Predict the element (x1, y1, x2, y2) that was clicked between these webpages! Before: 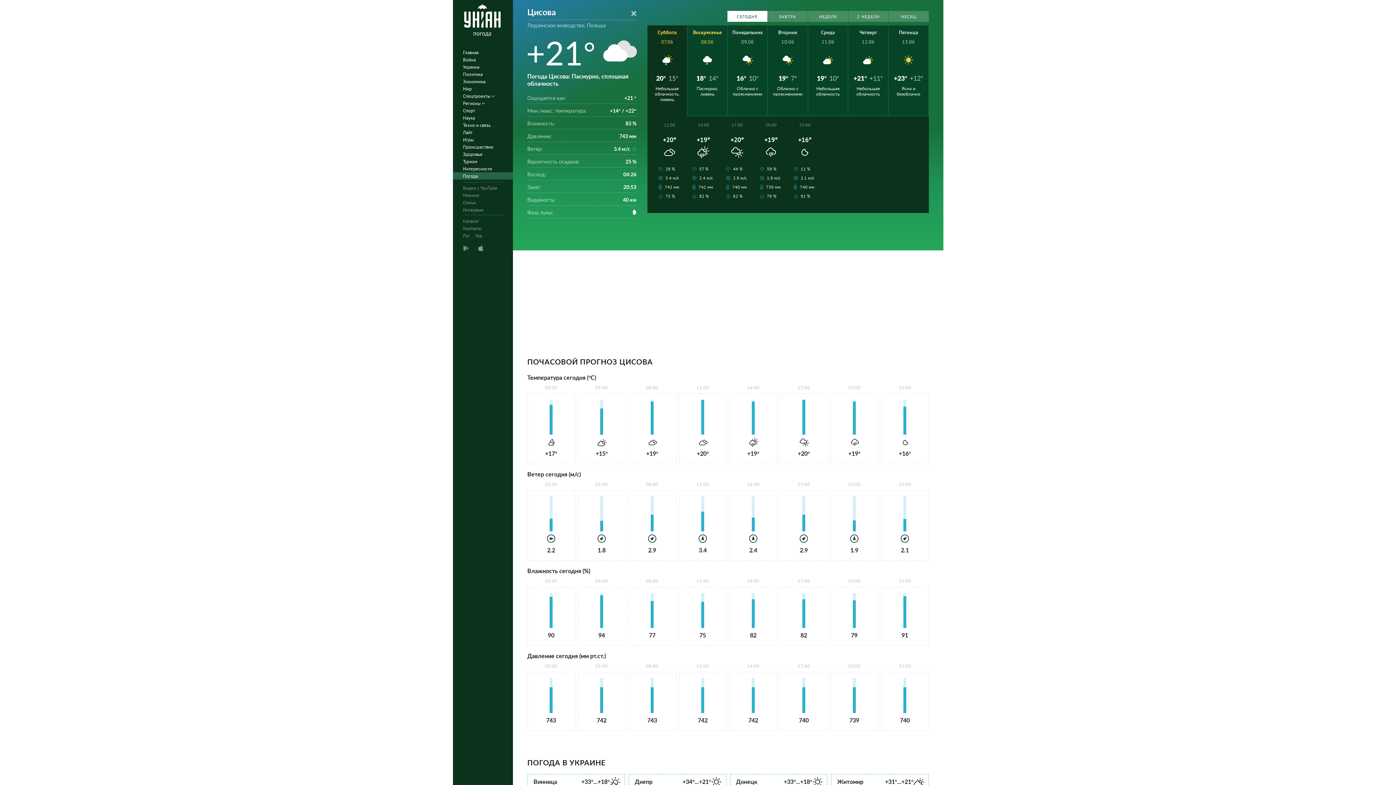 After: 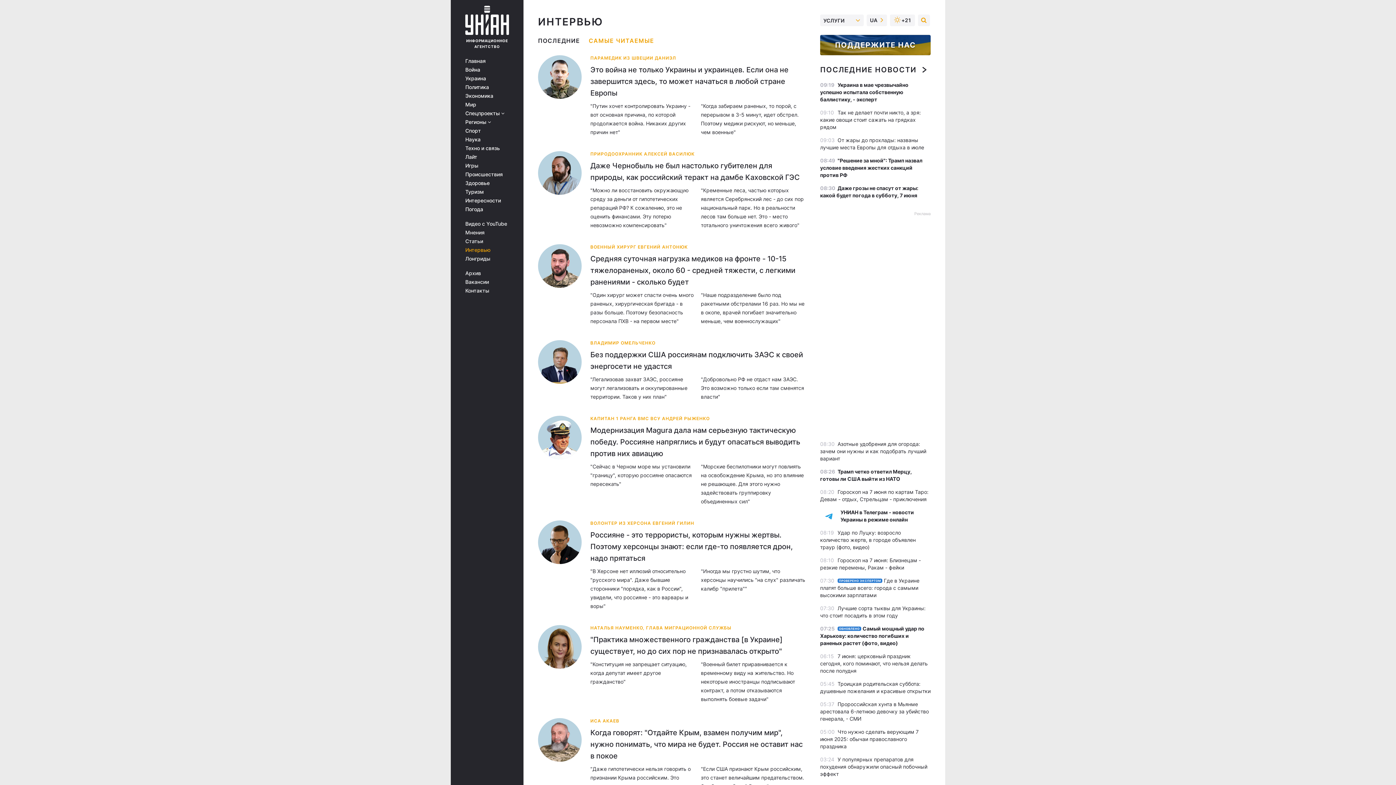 Action: label: Интервью bbox: (452, 206, 517, 213)